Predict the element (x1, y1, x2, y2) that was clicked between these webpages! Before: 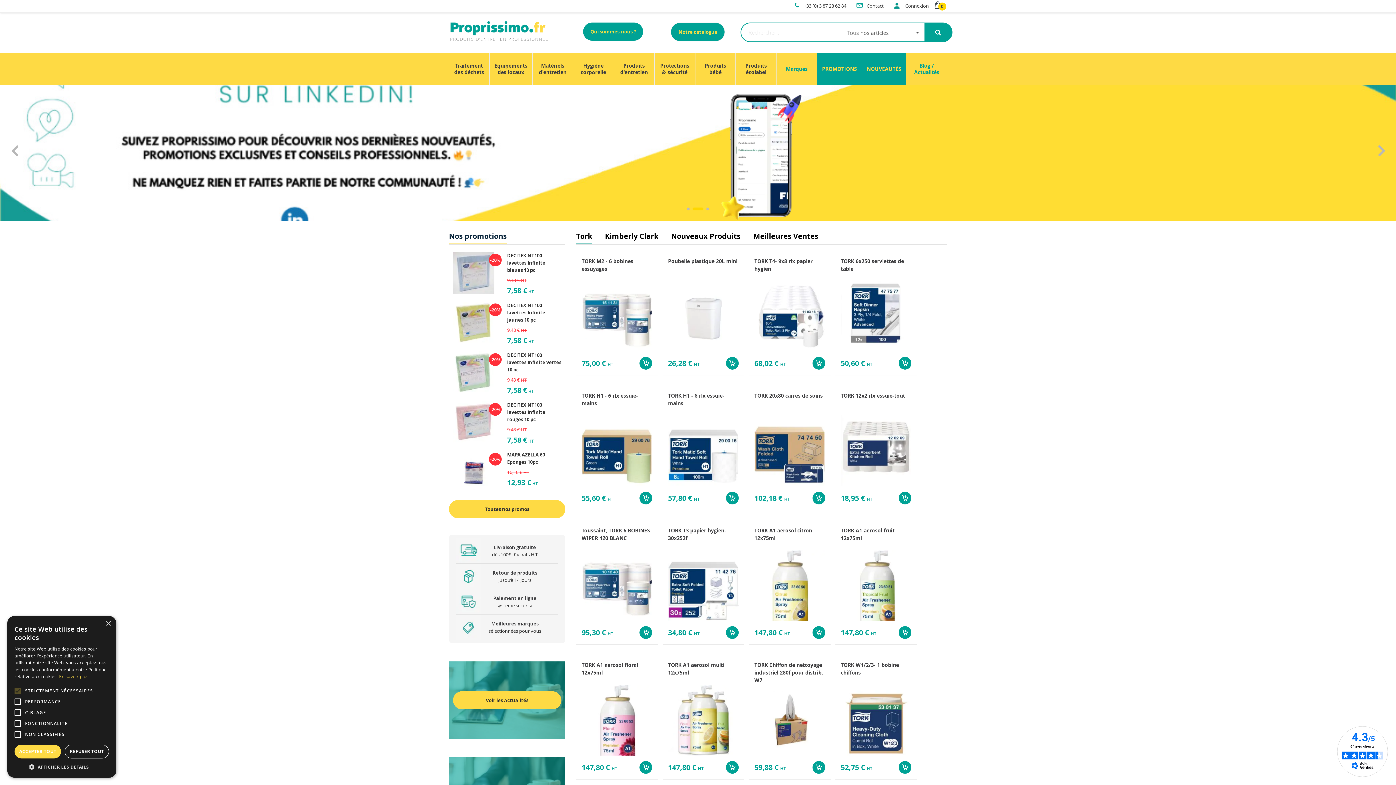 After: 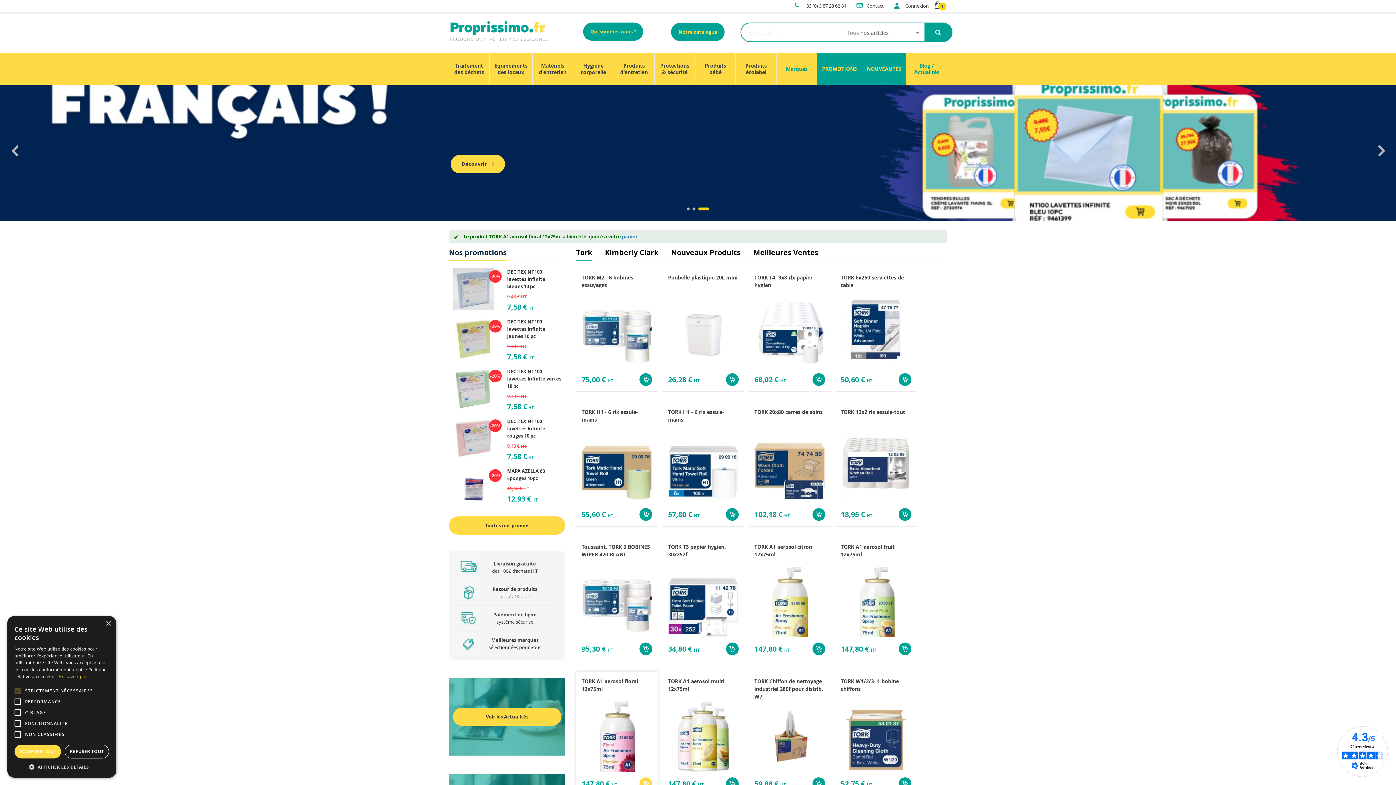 Action: bbox: (639, 761, 652, 774)